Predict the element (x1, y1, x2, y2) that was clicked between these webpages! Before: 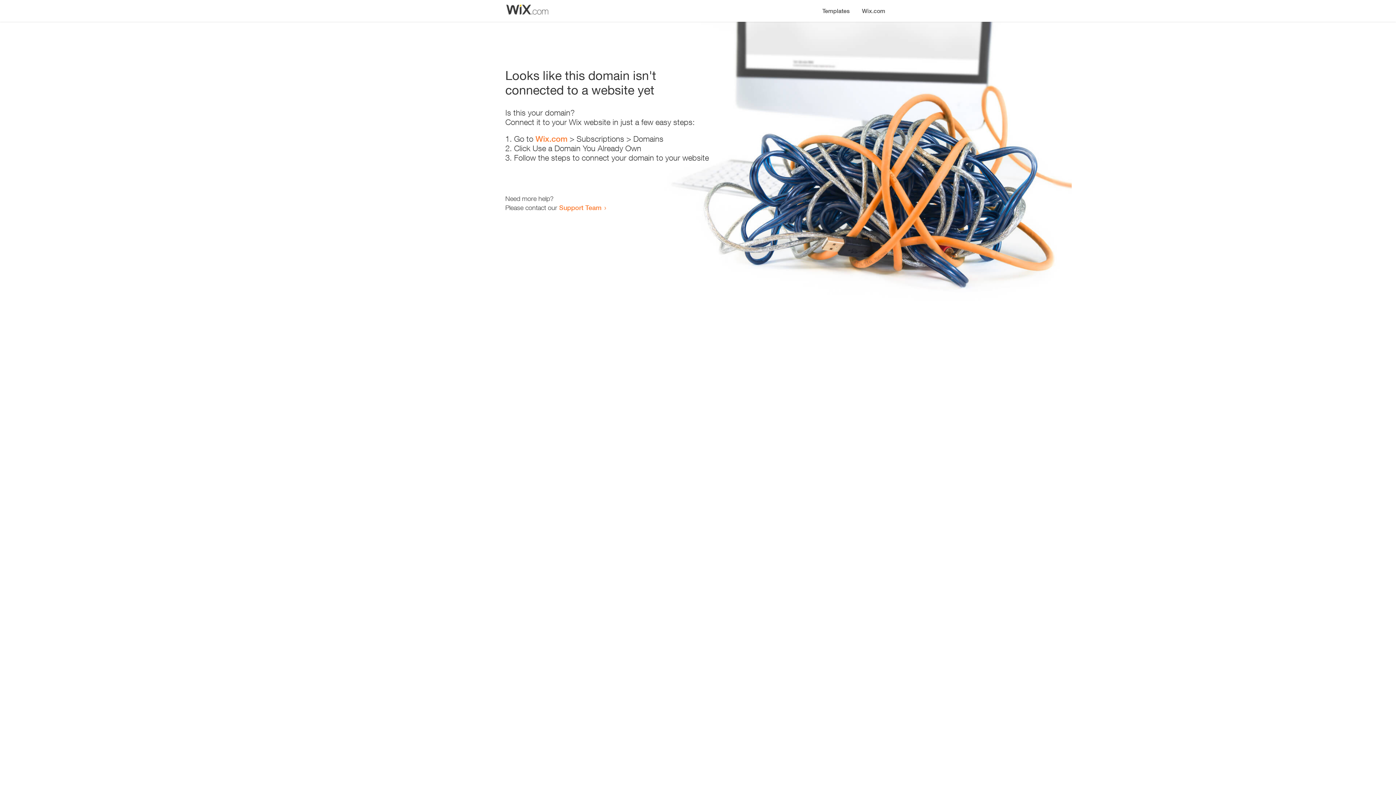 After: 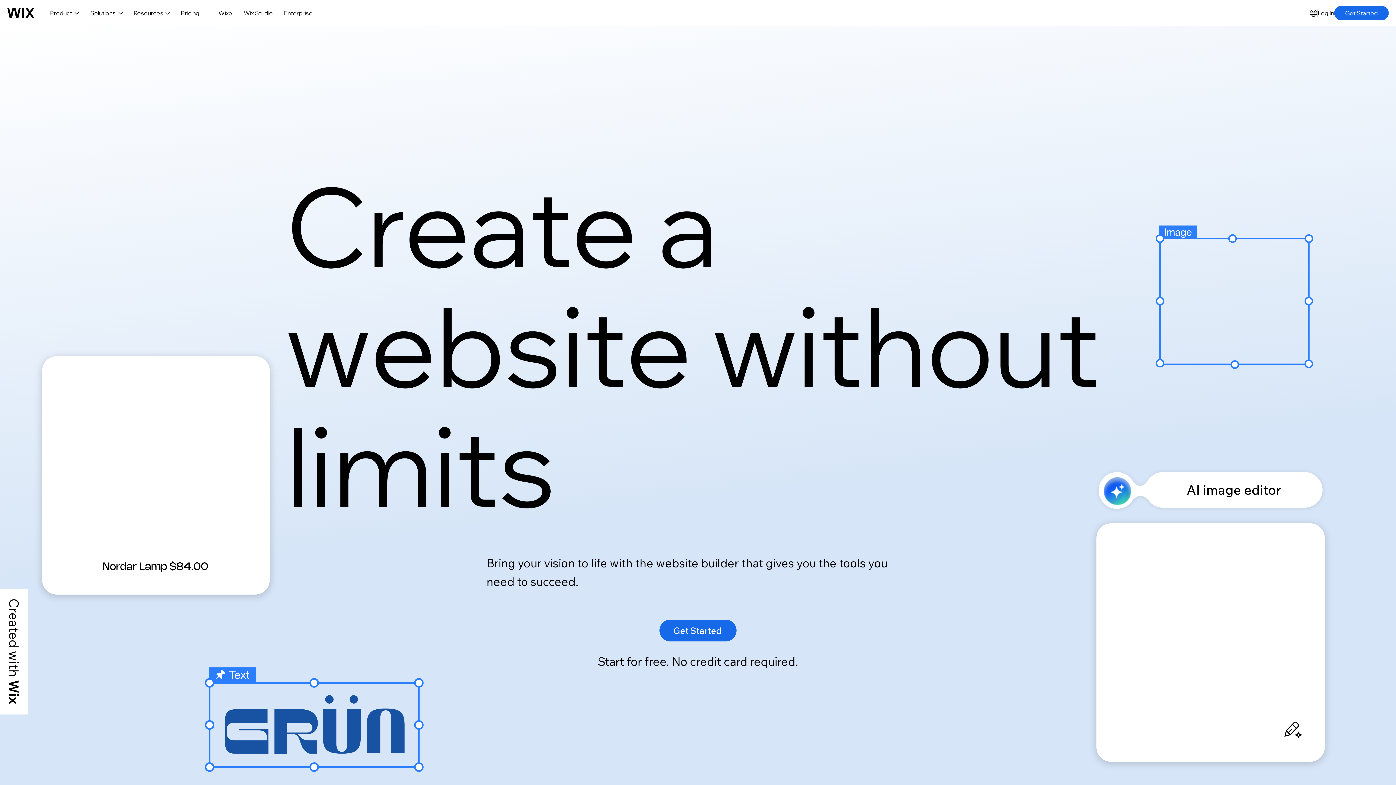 Action: label: Wix.com bbox: (856, 0, 890, 14)